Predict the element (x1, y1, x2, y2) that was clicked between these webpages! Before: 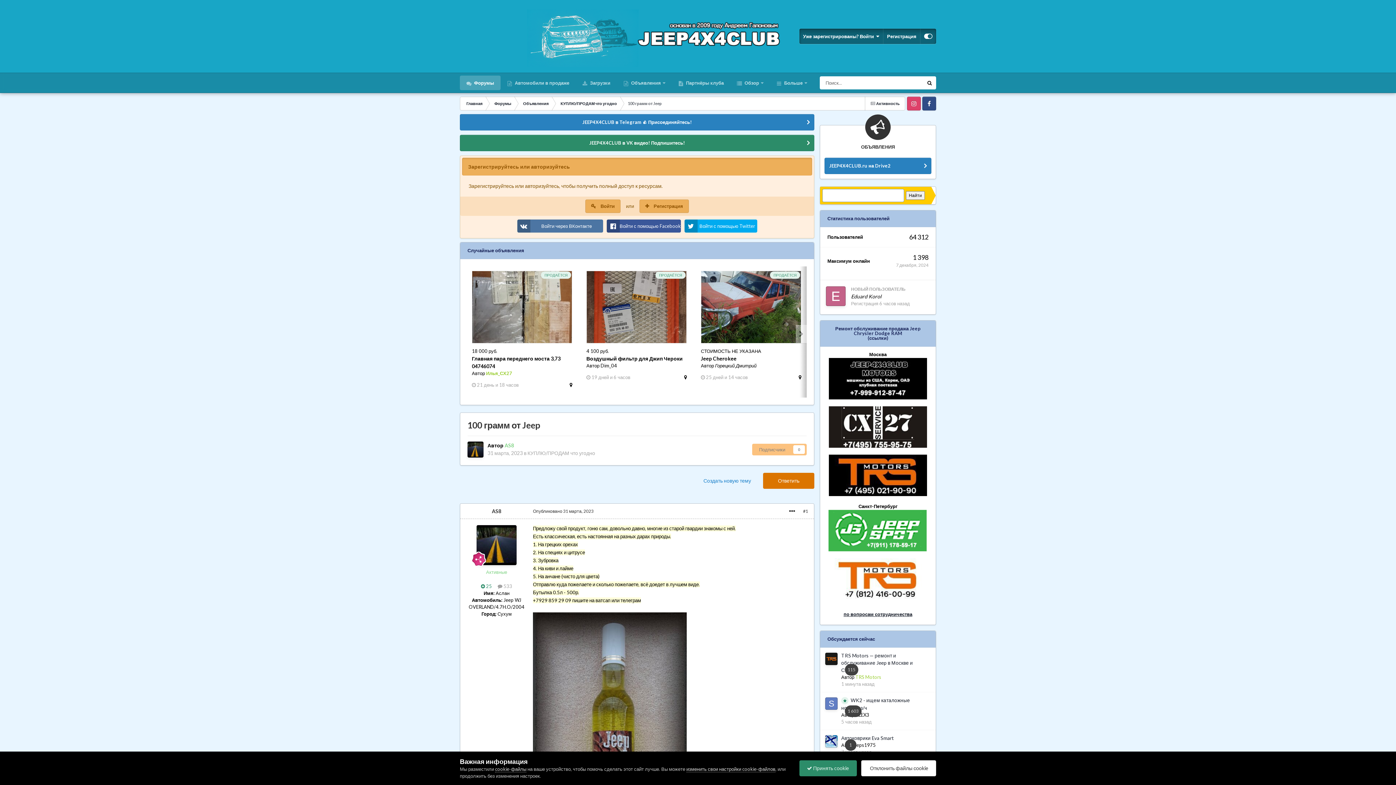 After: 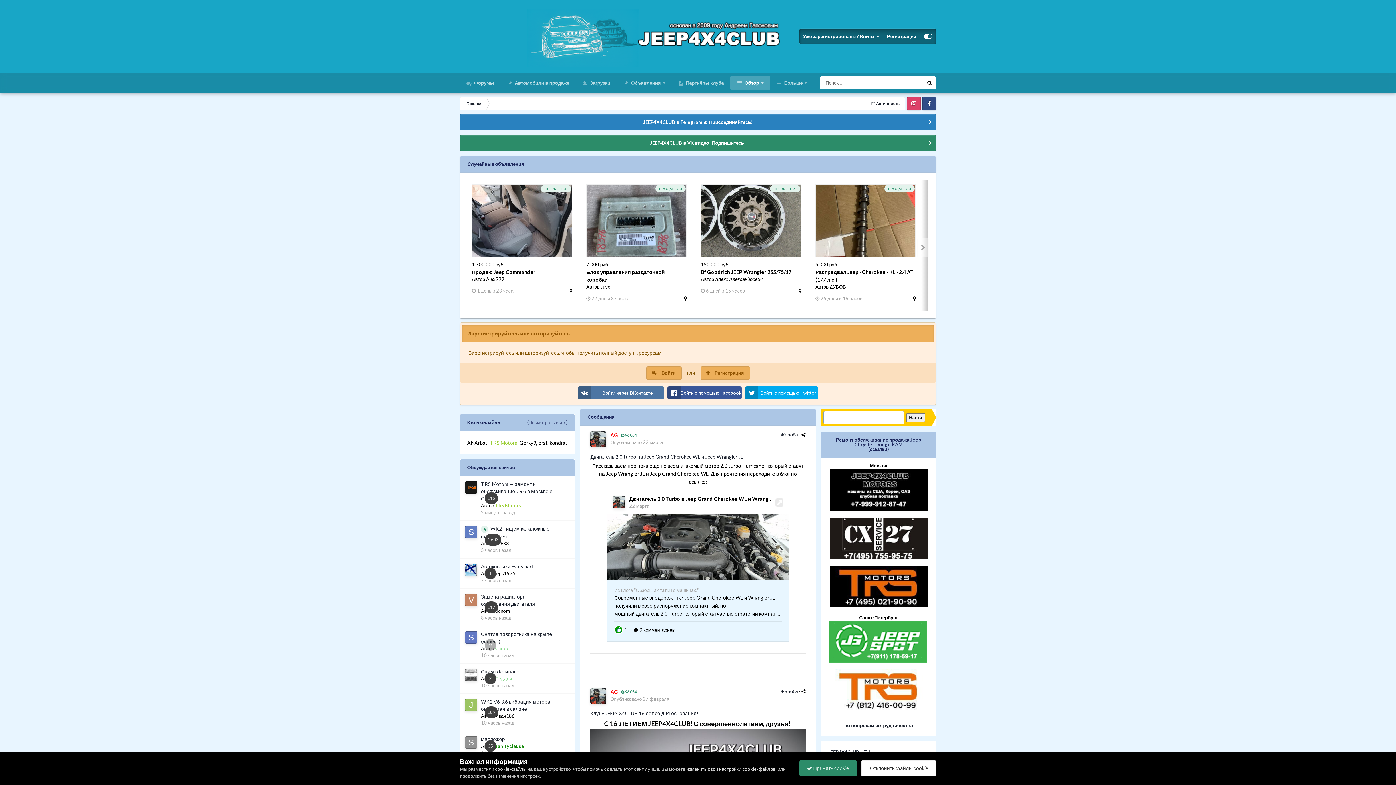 Action: bbox: (460, 96, 488, 110) label: Главная